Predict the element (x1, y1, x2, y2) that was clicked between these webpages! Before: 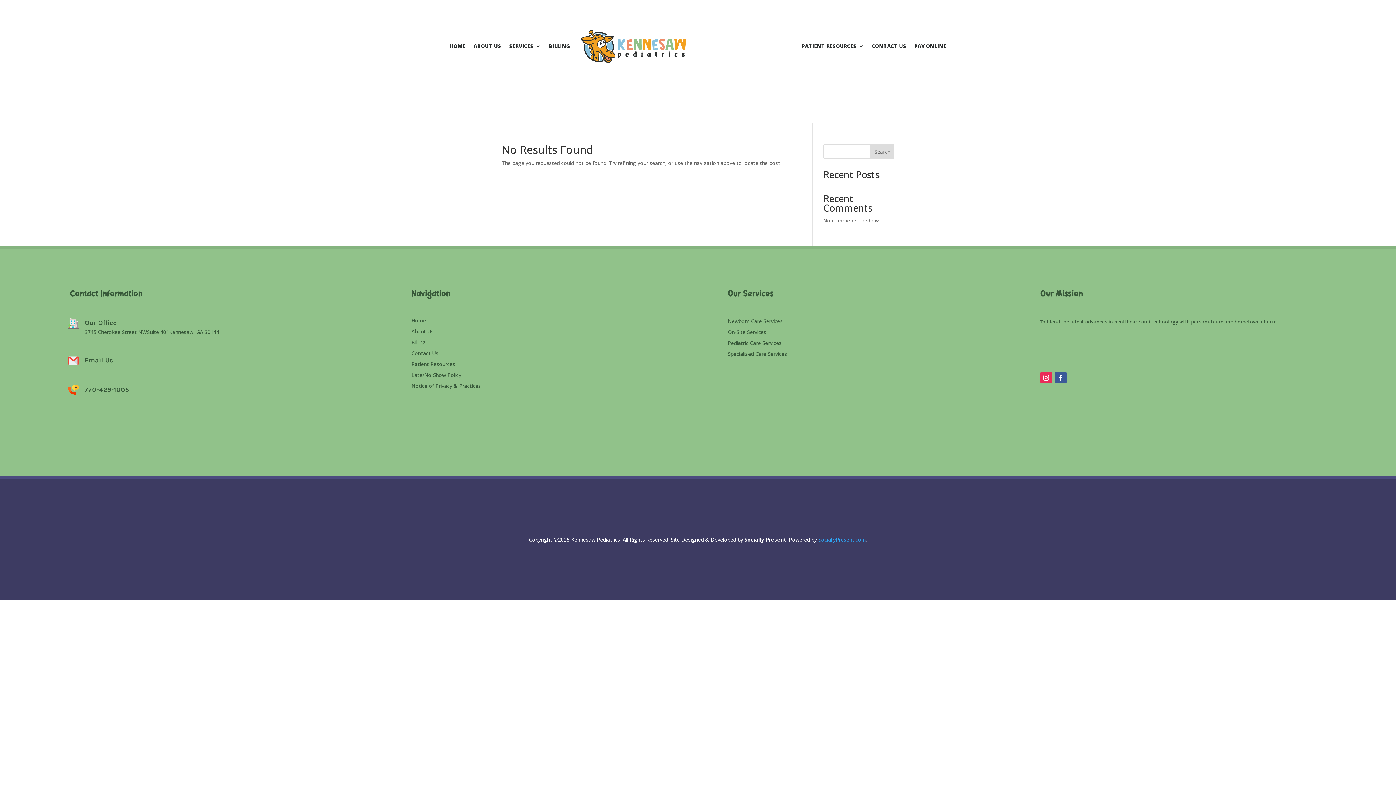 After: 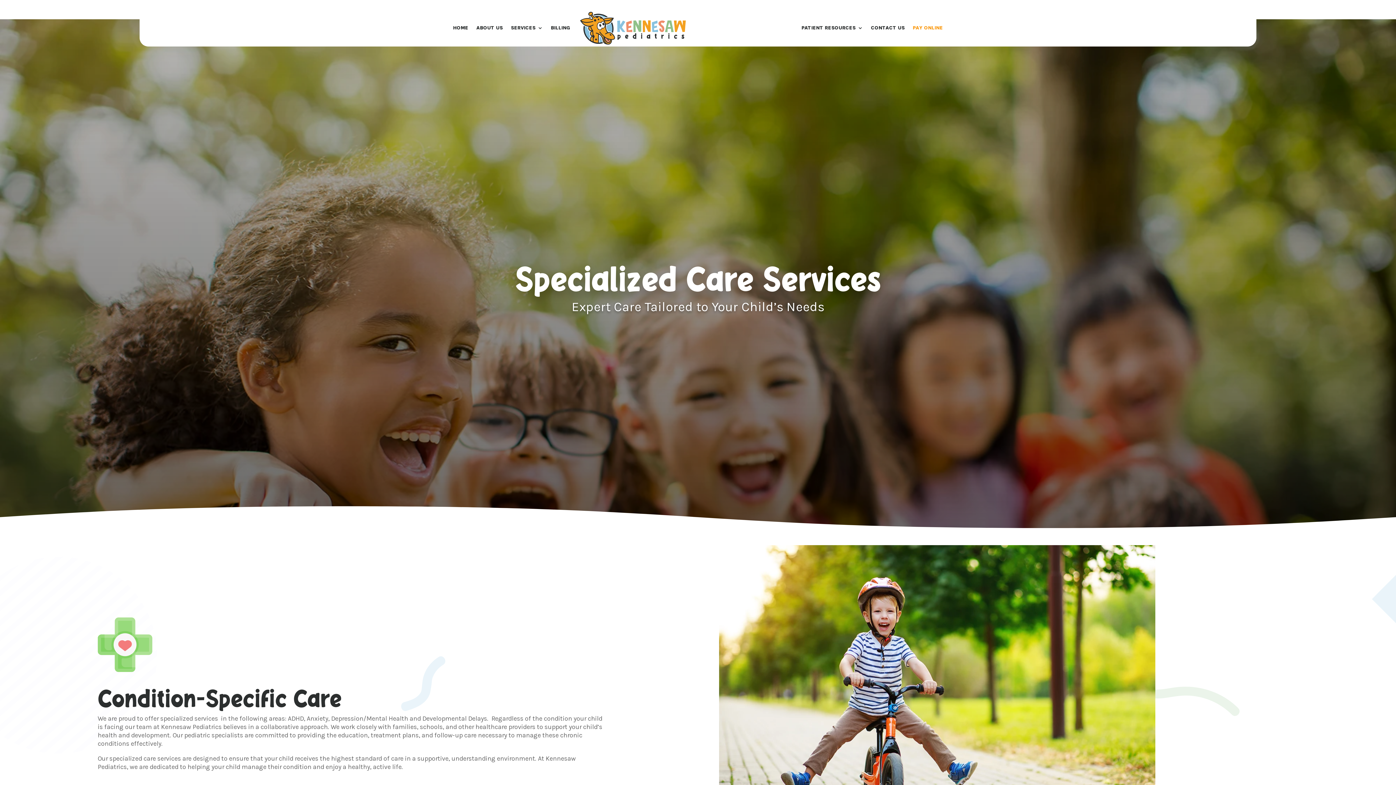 Action: label: Specialized Care Services bbox: (727, 350, 787, 357)